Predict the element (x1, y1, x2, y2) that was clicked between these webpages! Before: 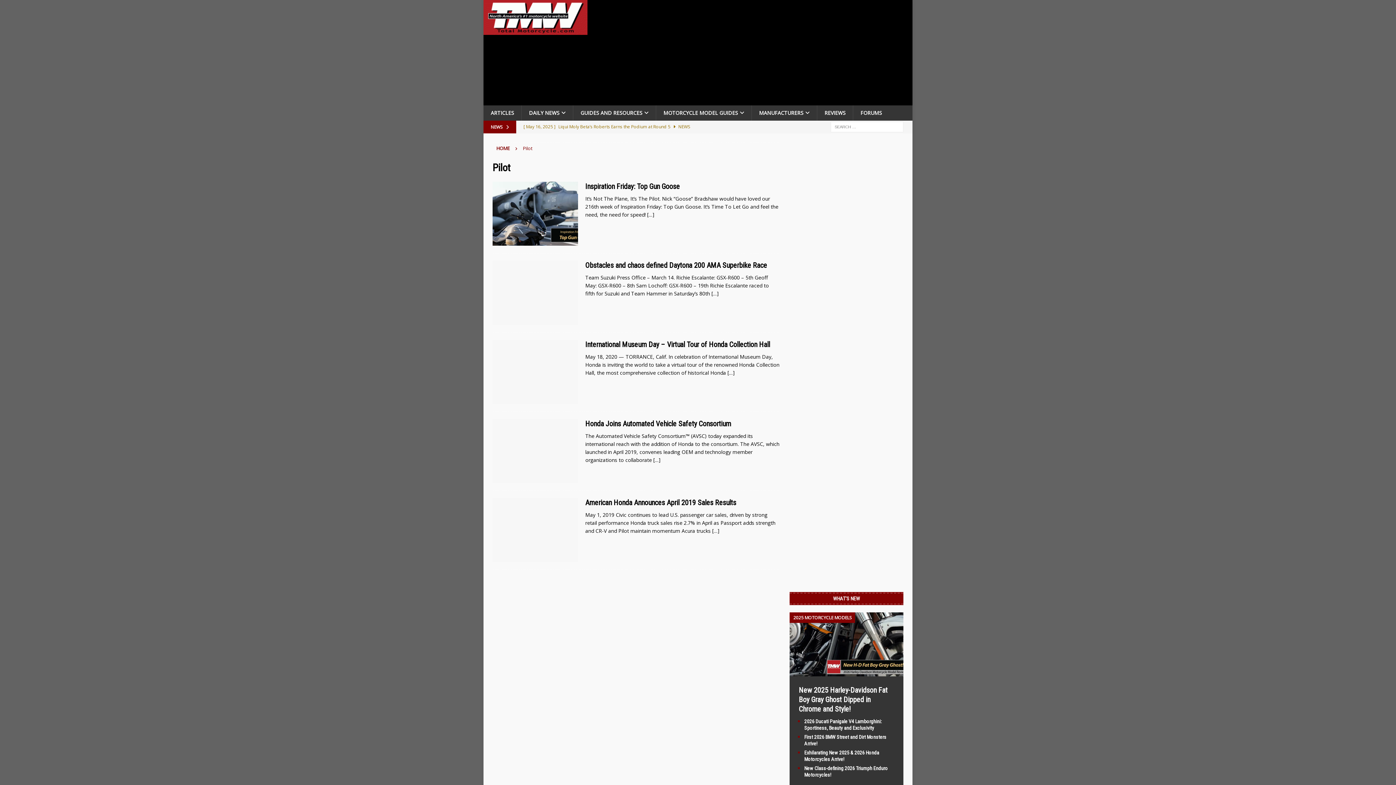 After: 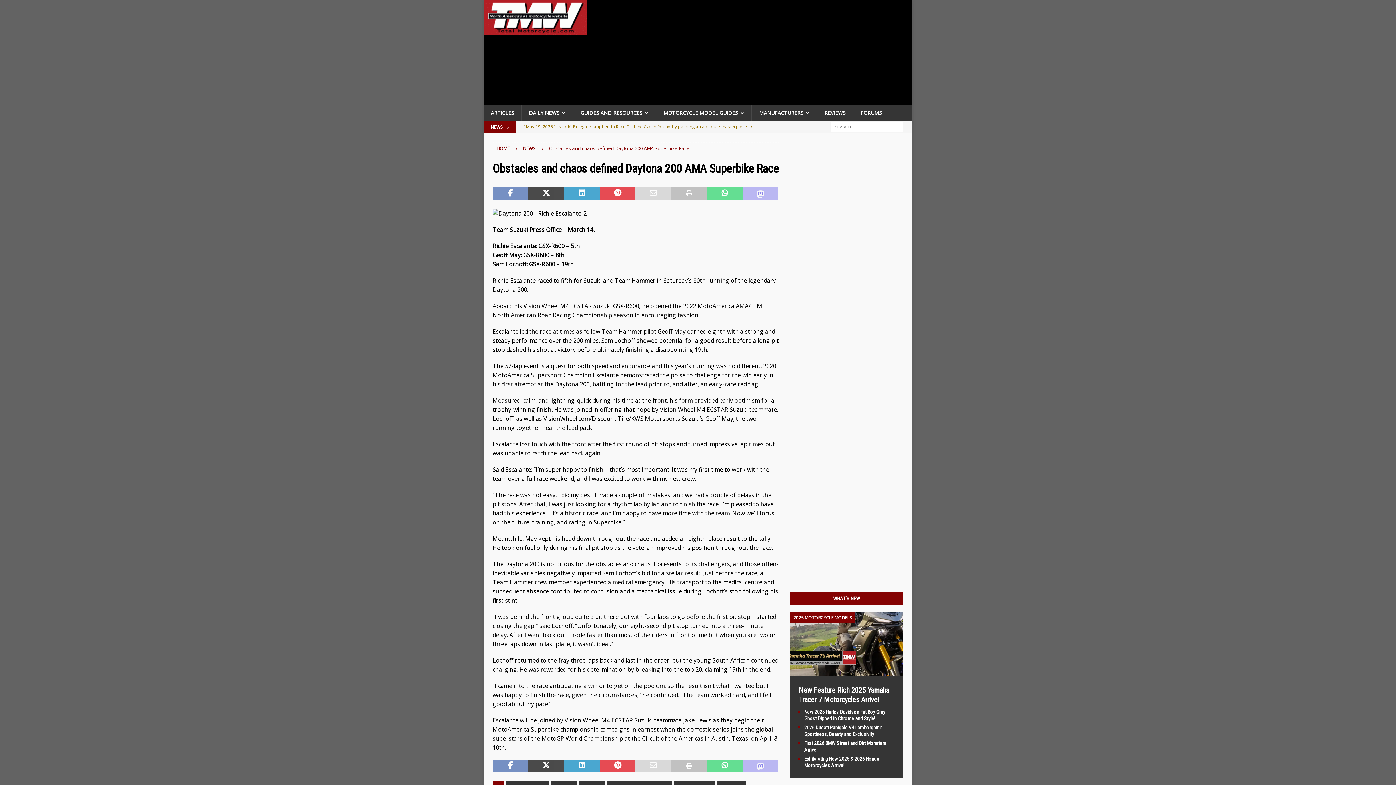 Action: label: Obstacles and chaos defined Daytona 200 AMA Superbike Race bbox: (585, 261, 767, 269)